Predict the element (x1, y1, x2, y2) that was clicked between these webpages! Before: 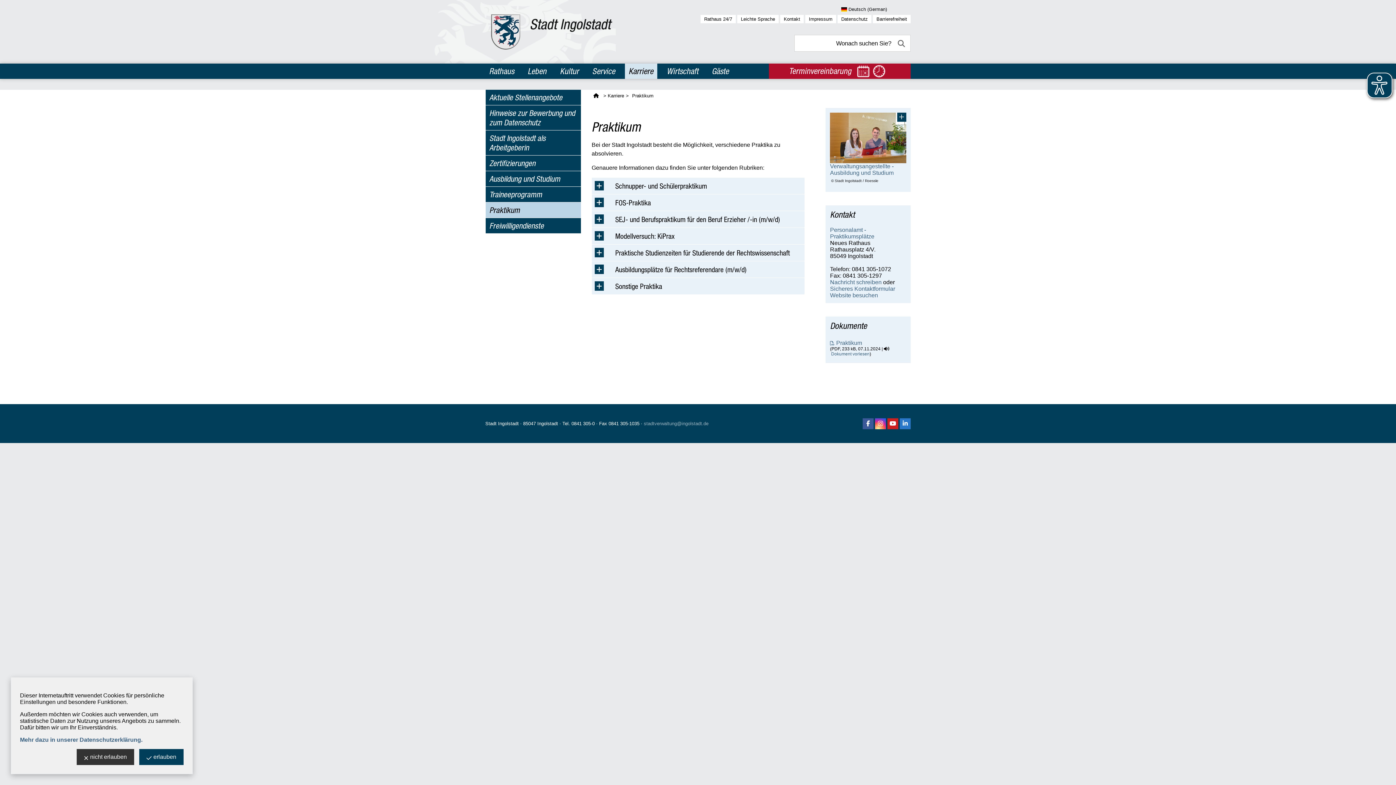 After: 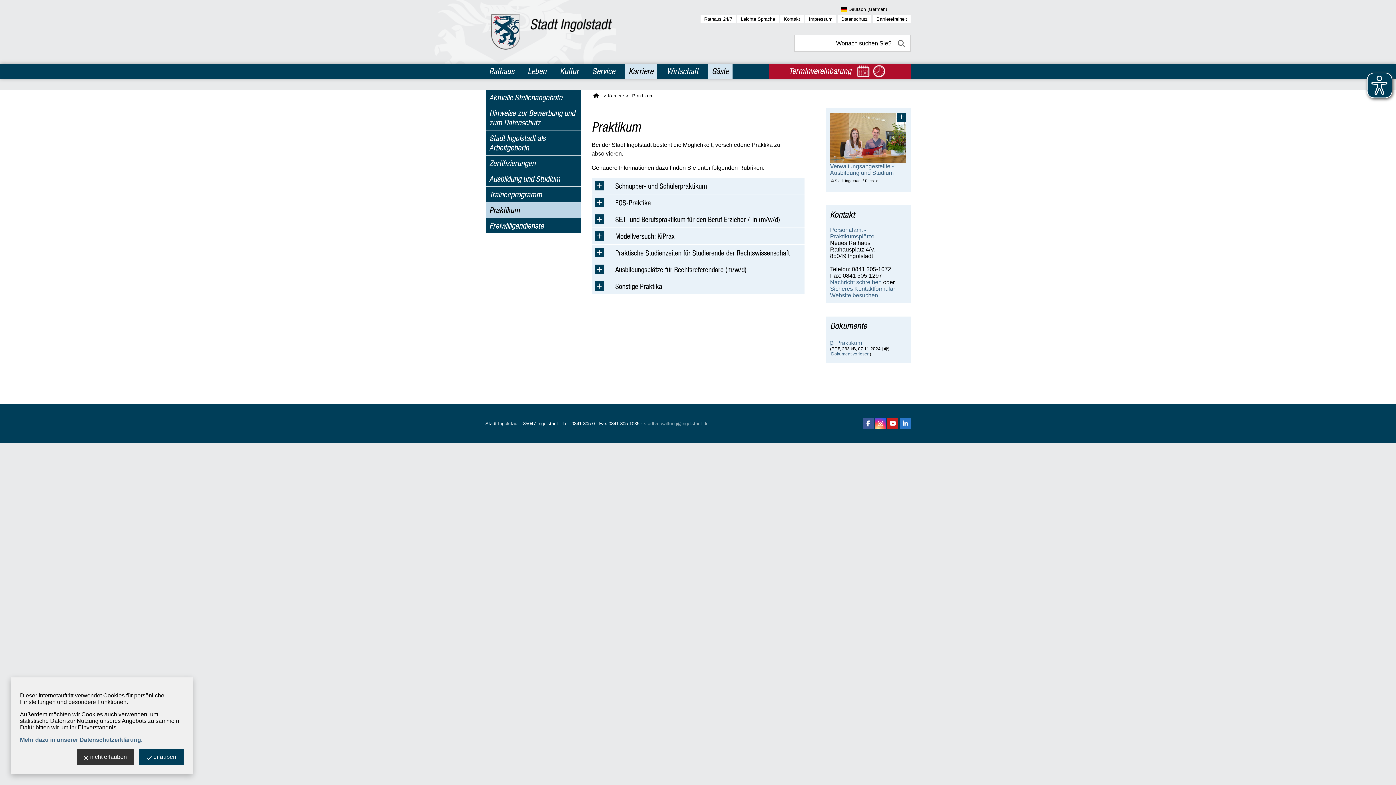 Action: label: Gäste bbox: (708, 63, 732, 79)